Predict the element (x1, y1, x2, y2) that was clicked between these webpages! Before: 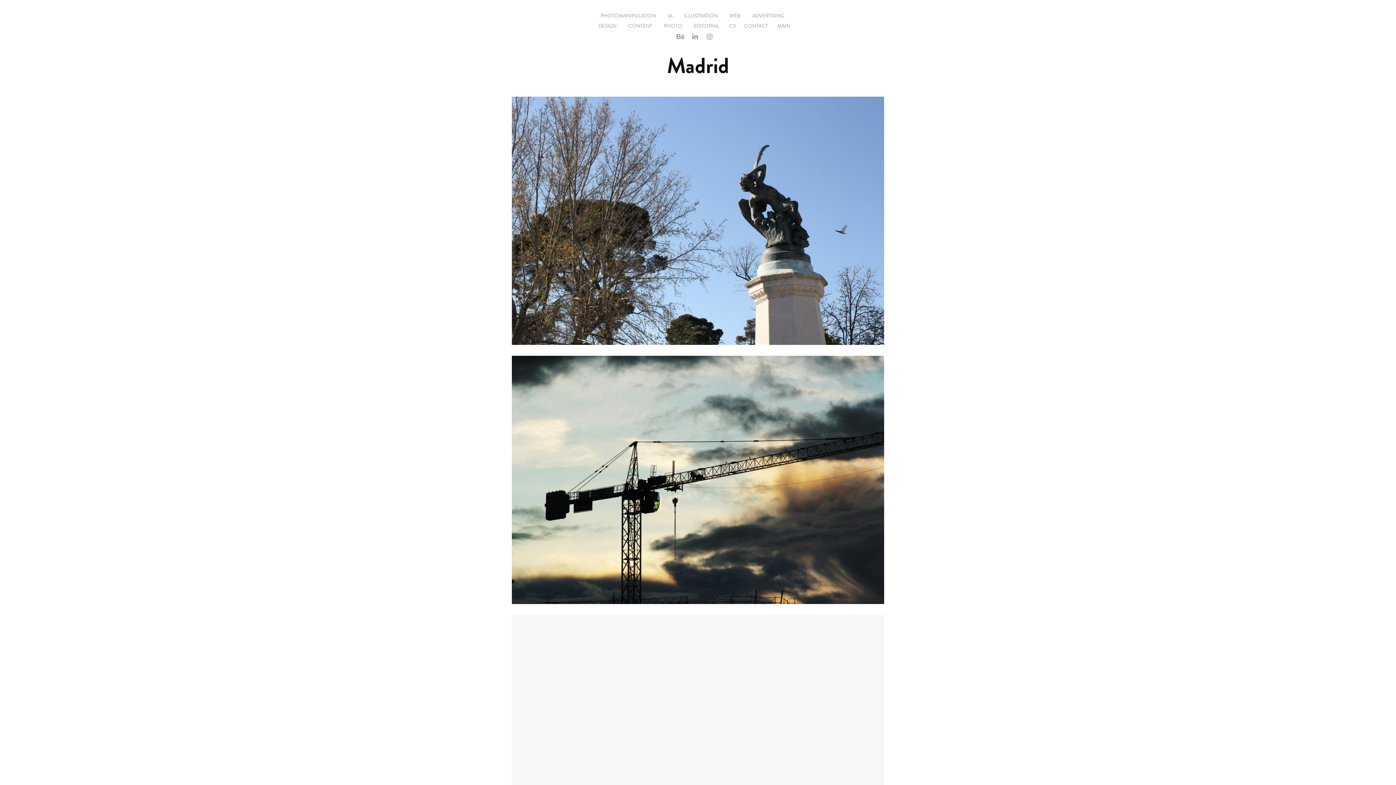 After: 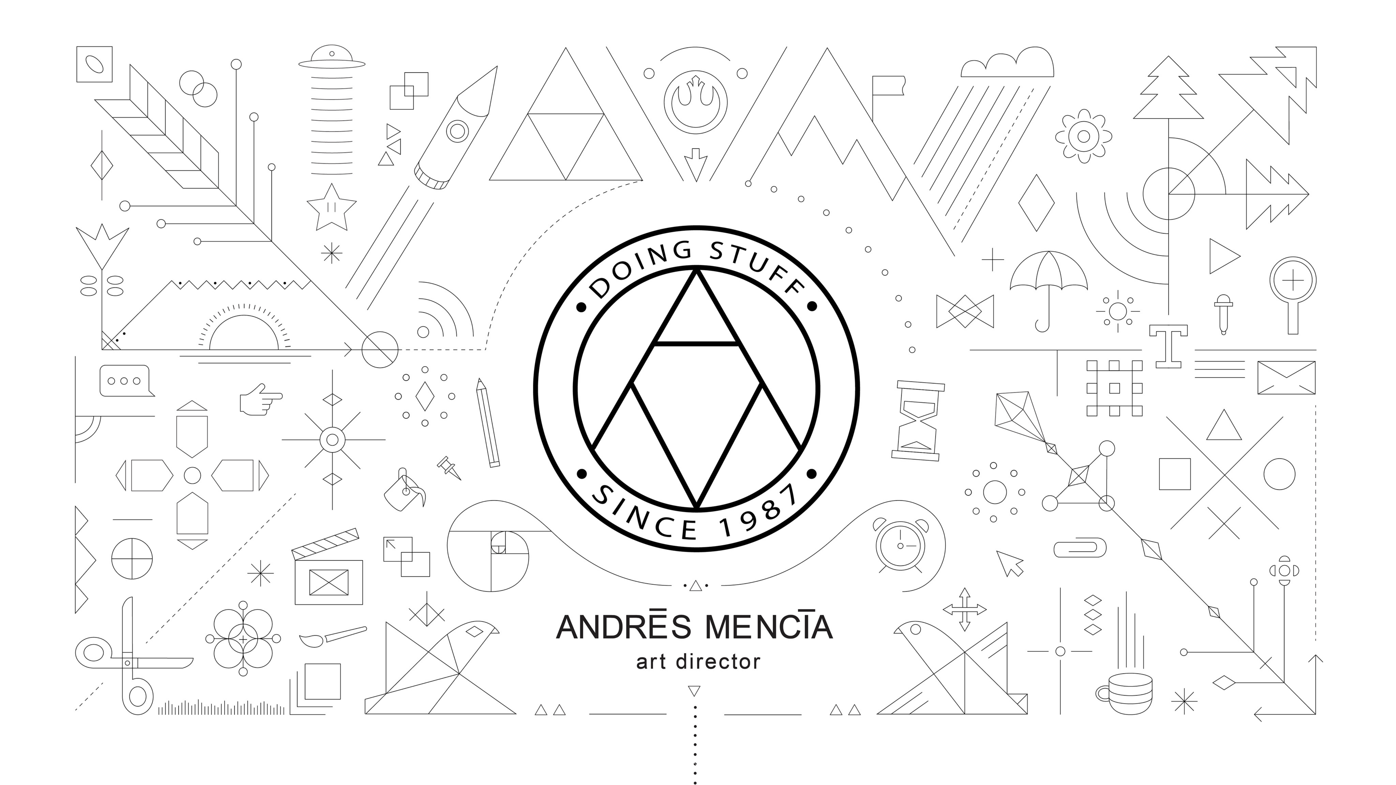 Action: bbox: (777, 22, 790, 29) label: MAIN